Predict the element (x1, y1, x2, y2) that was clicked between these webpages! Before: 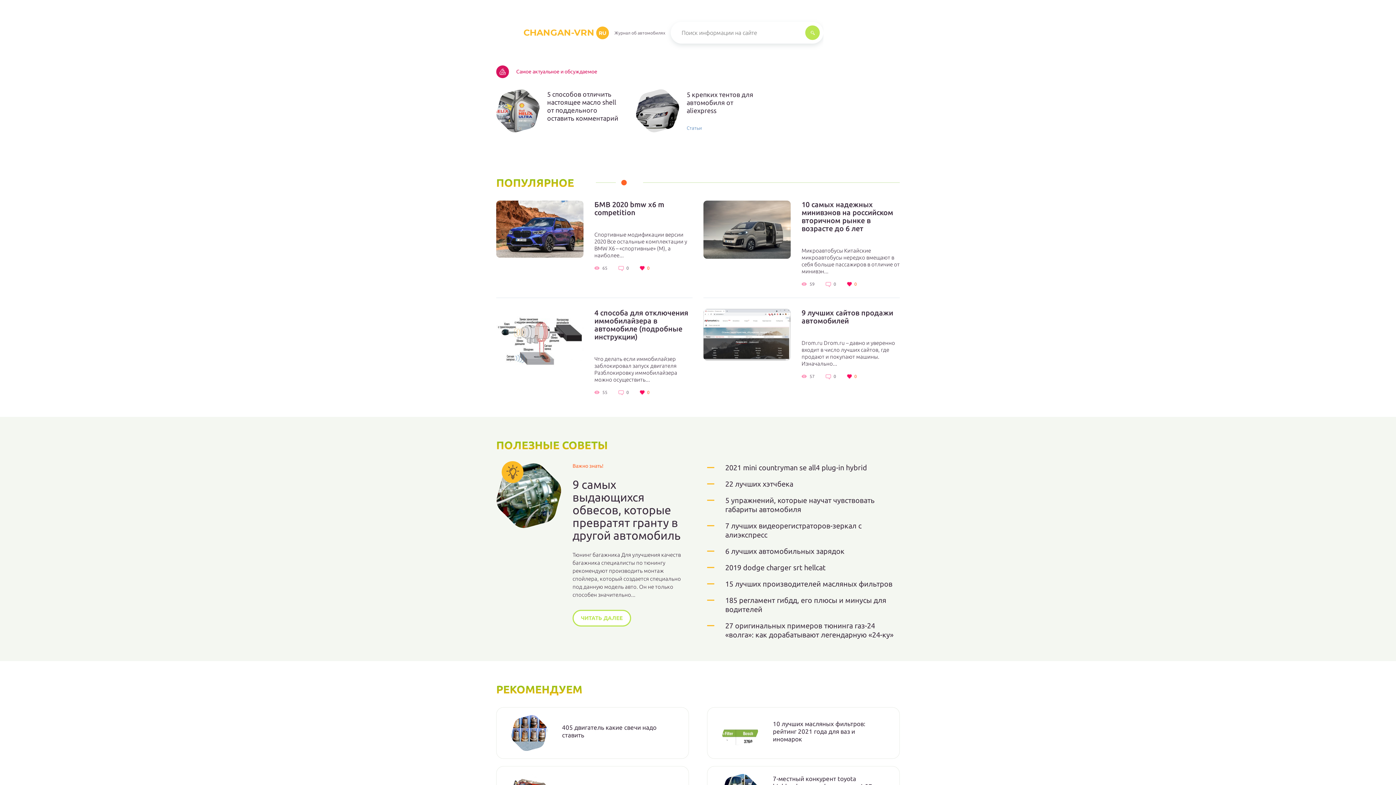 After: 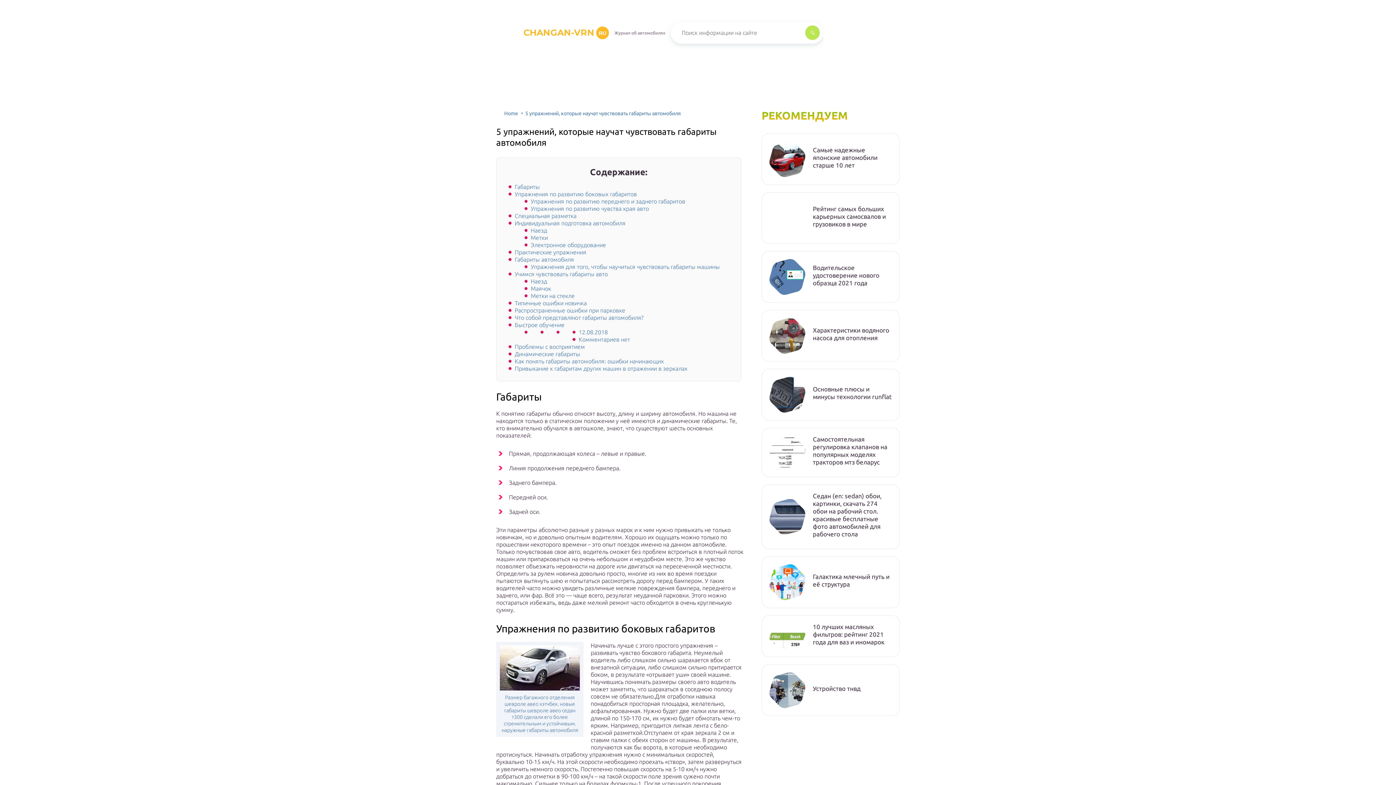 Action: label: 5 упражнений, которые научат чувствовать габариты автомобиля bbox: (707, 496, 900, 514)